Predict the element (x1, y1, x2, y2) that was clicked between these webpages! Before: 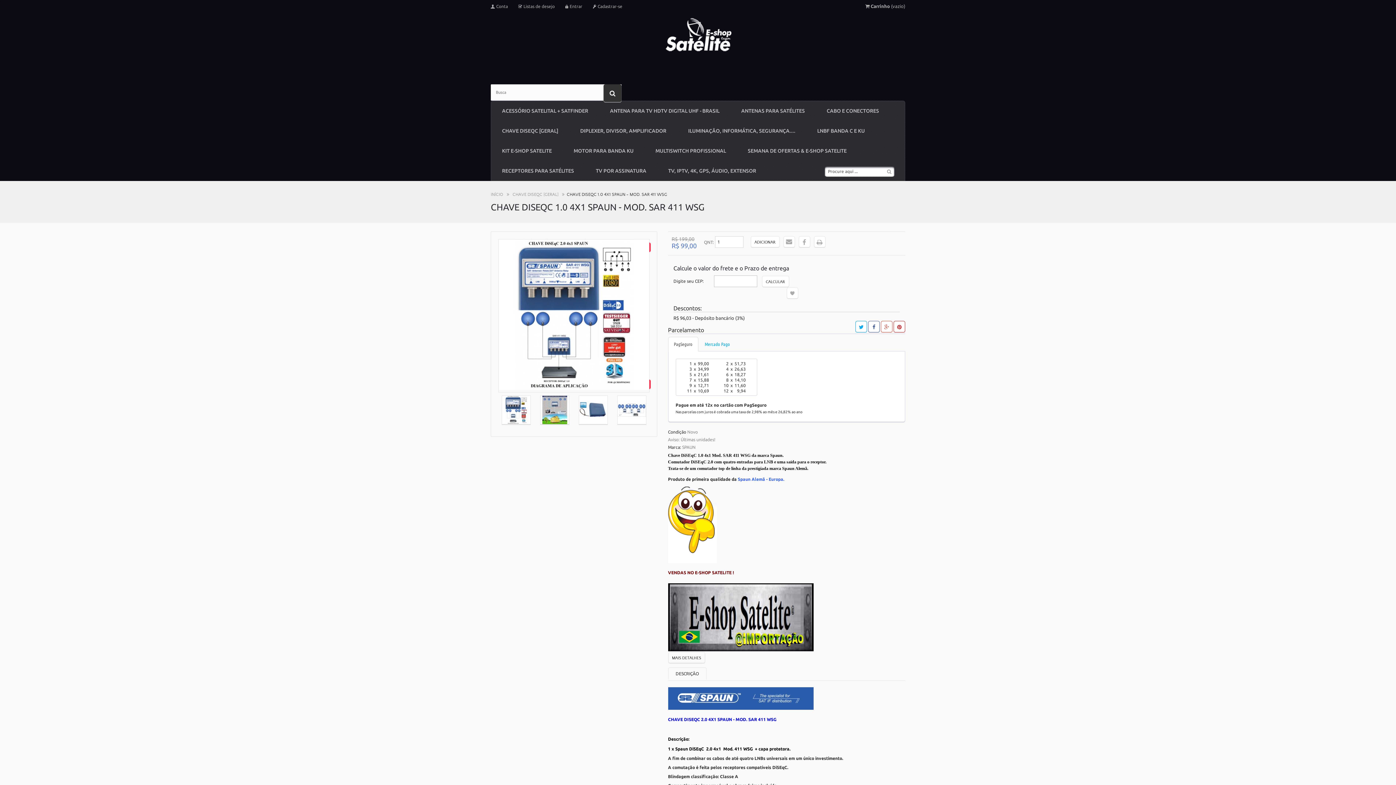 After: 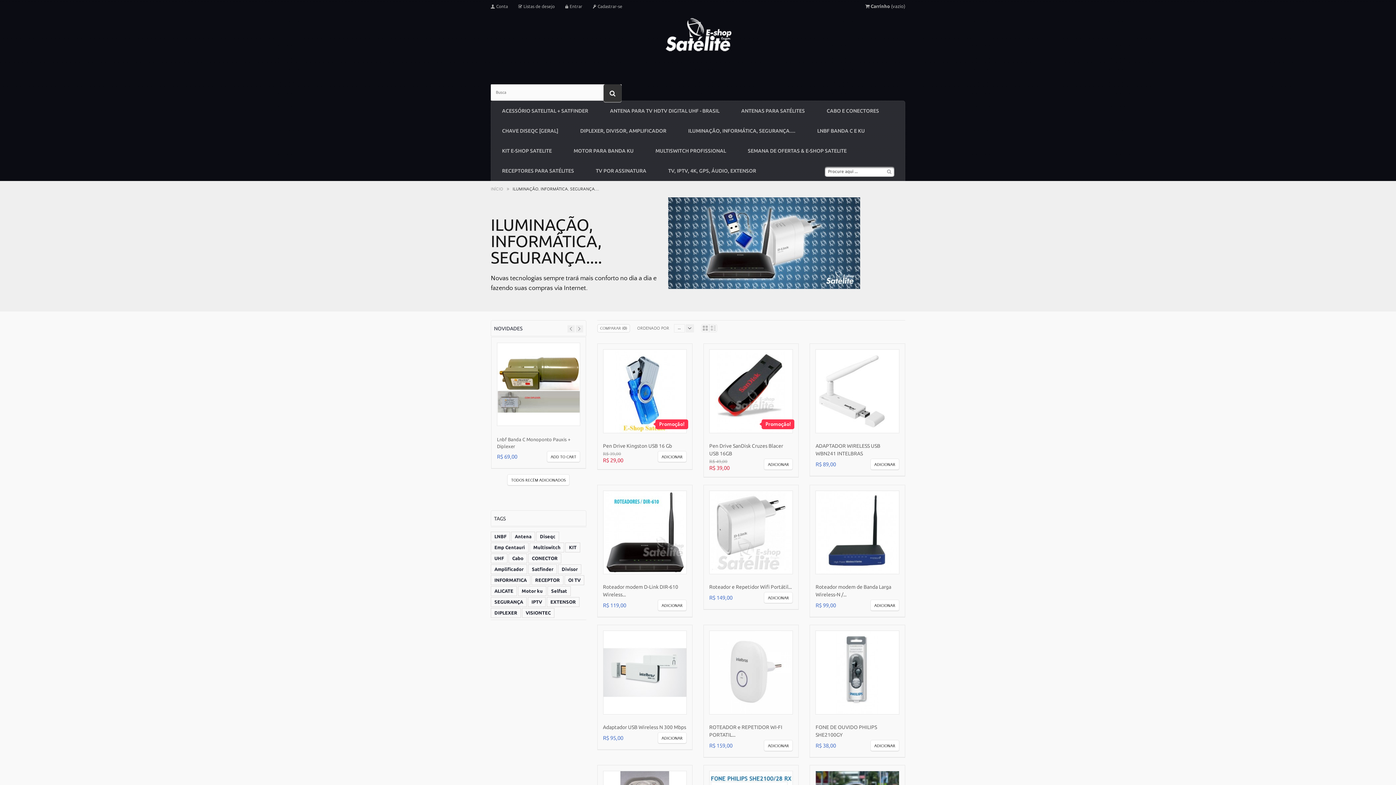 Action: label: ILUMINAÇÃO, INFORMÁTICA, SEGURANÇA.... bbox: (677, 121, 806, 141)